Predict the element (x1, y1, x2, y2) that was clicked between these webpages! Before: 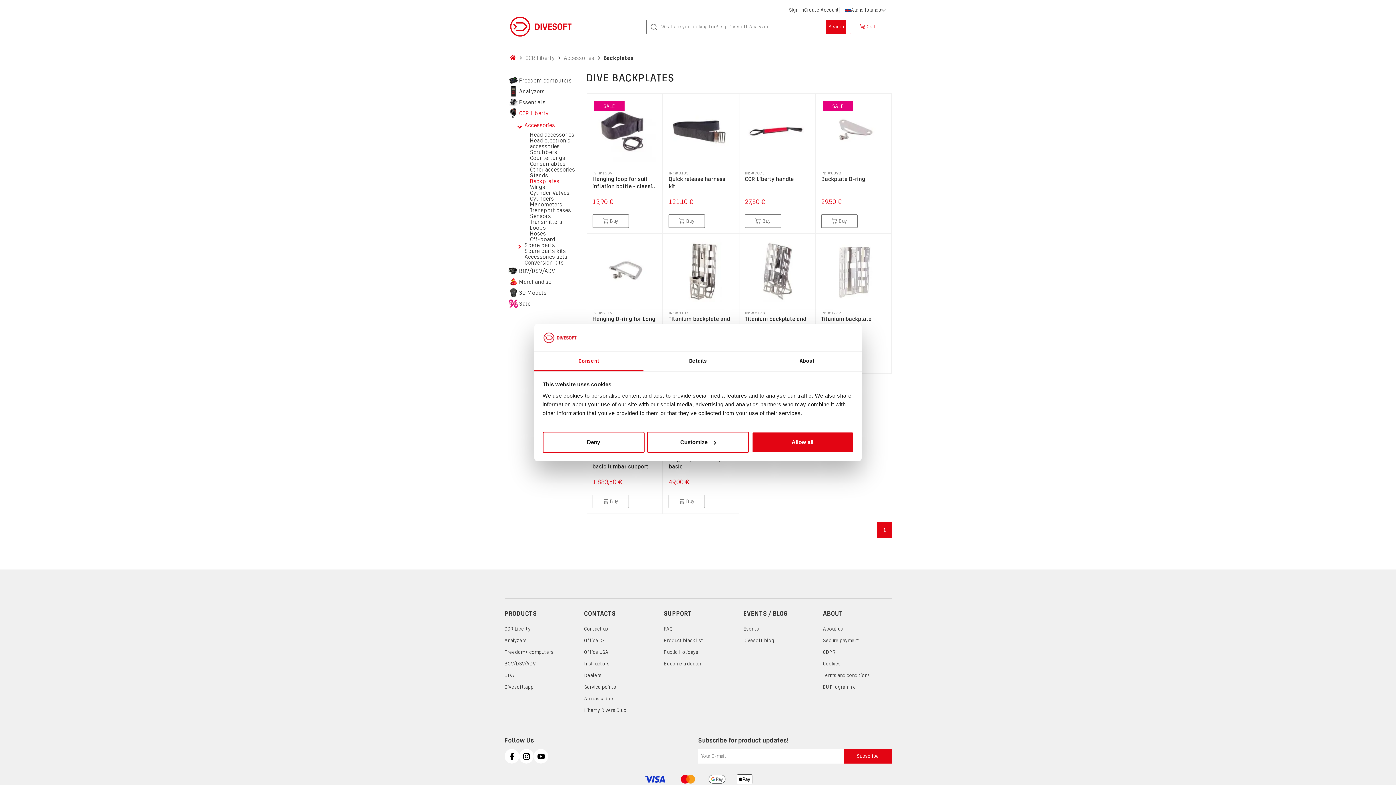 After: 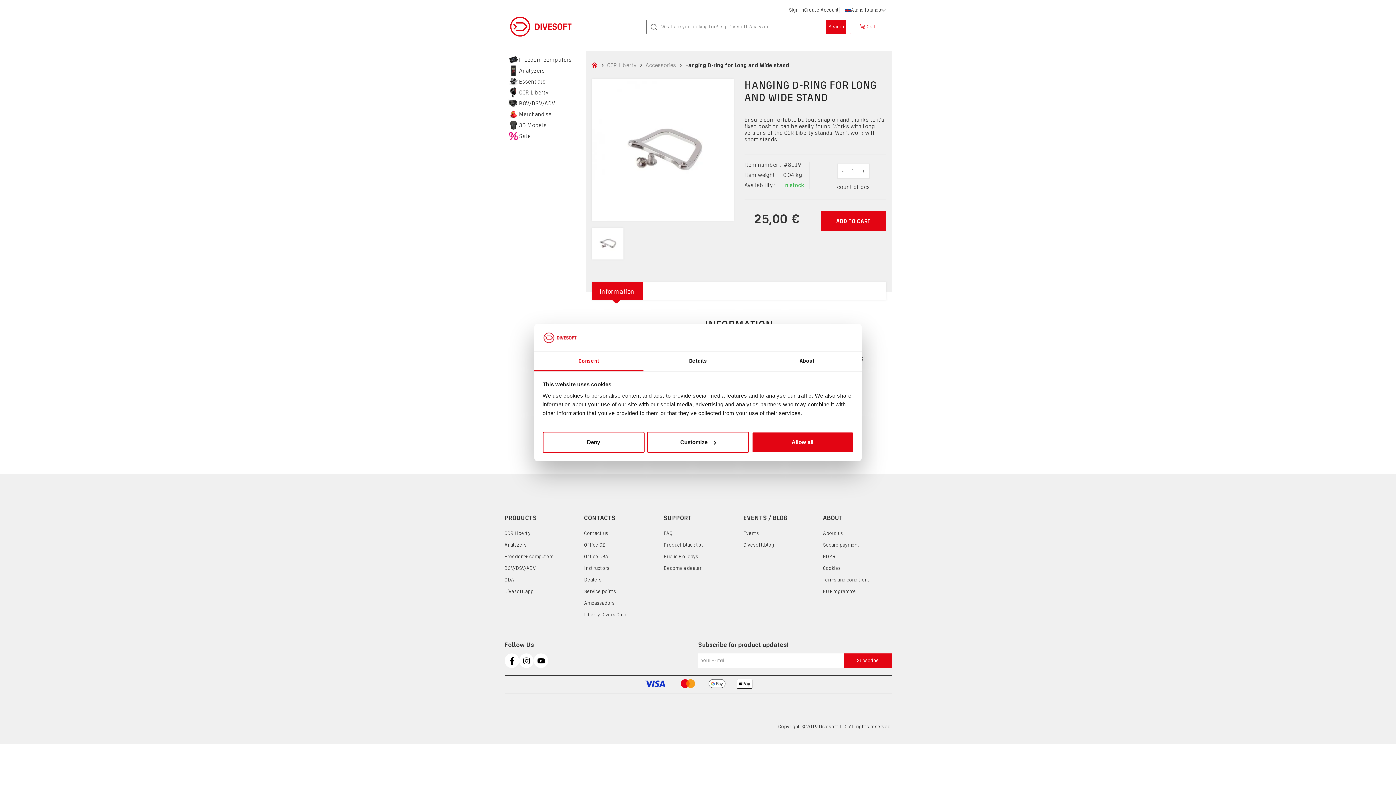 Action: bbox: (592, 239, 657, 329) label: IN: #8119
Hanging D-ring for Long and Wide stand